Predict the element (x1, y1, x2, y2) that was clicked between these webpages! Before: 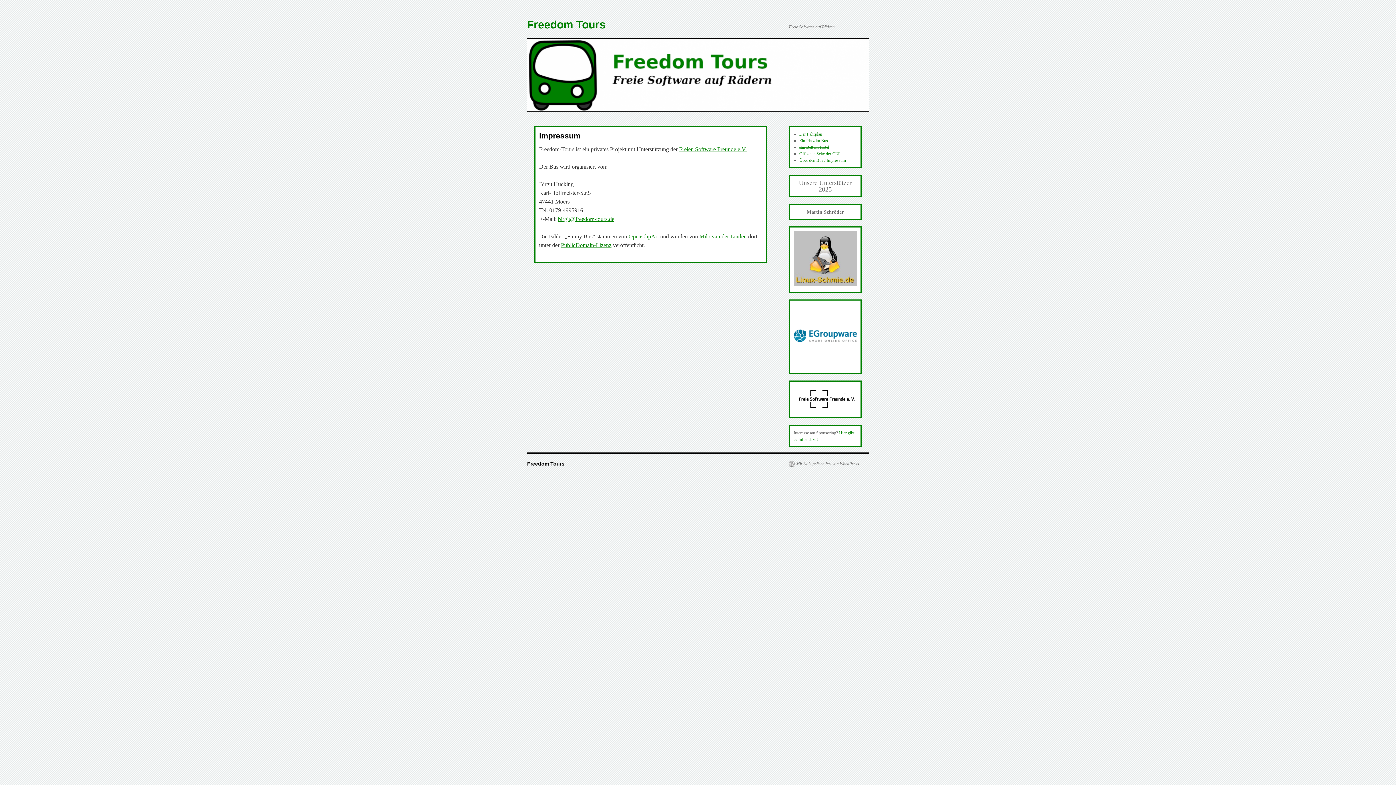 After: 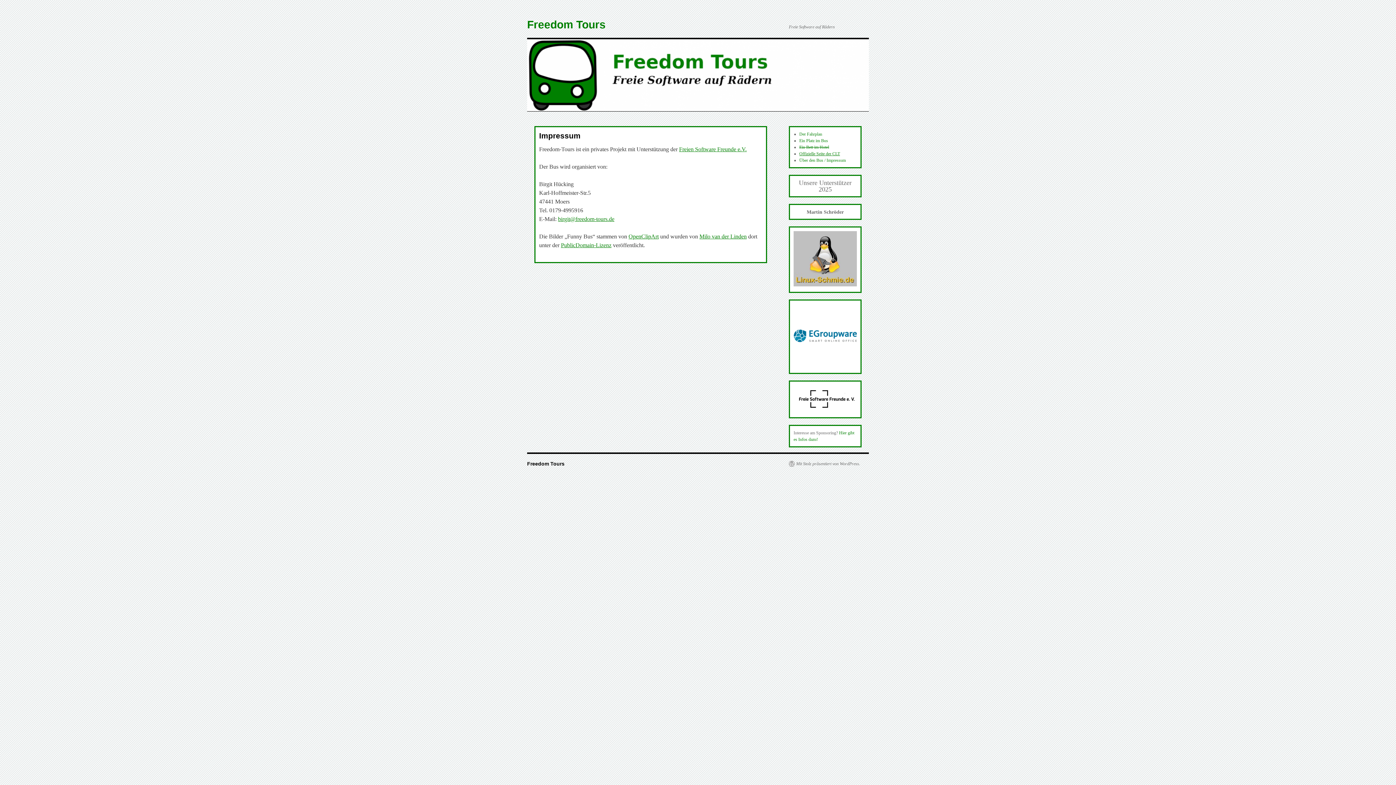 Action: label: Offizielle Seite der CLT bbox: (799, 151, 840, 156)